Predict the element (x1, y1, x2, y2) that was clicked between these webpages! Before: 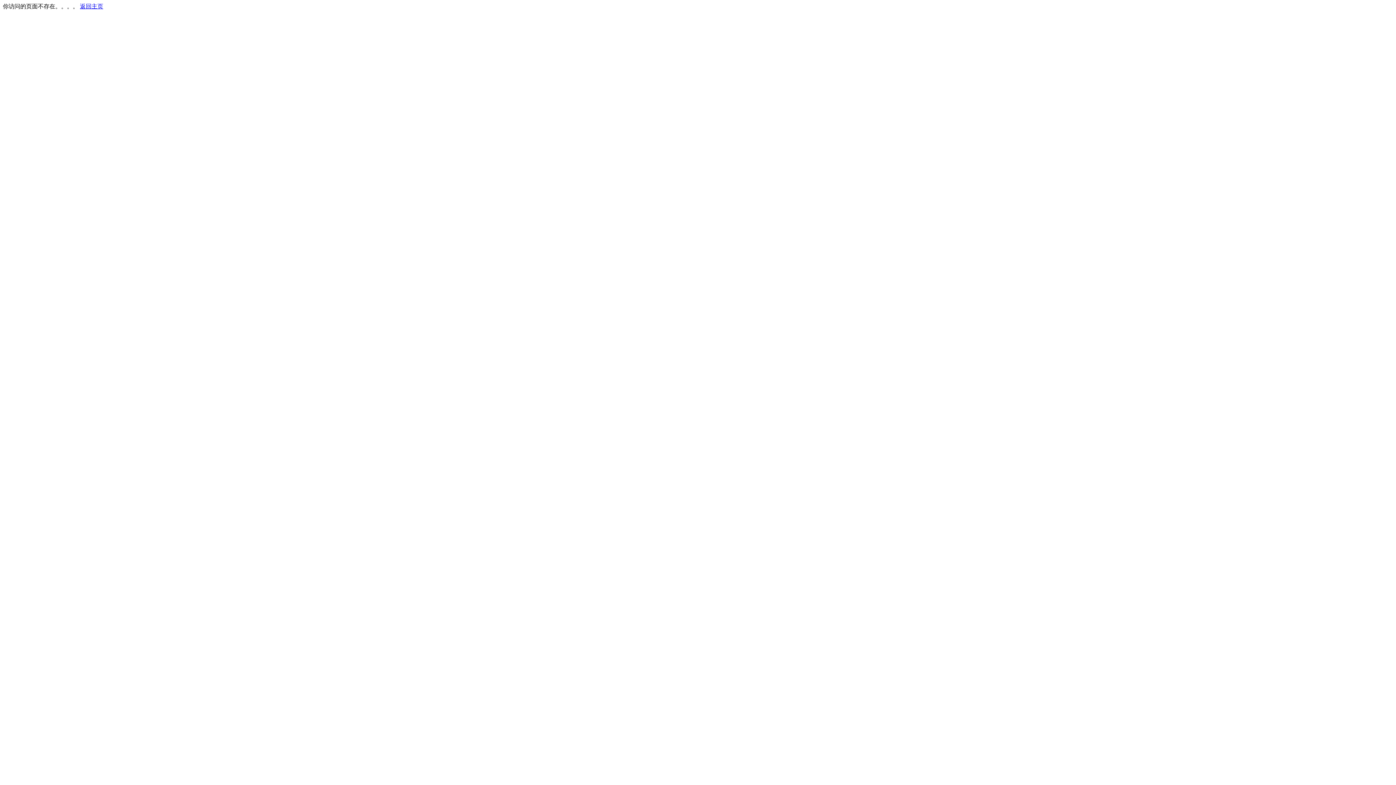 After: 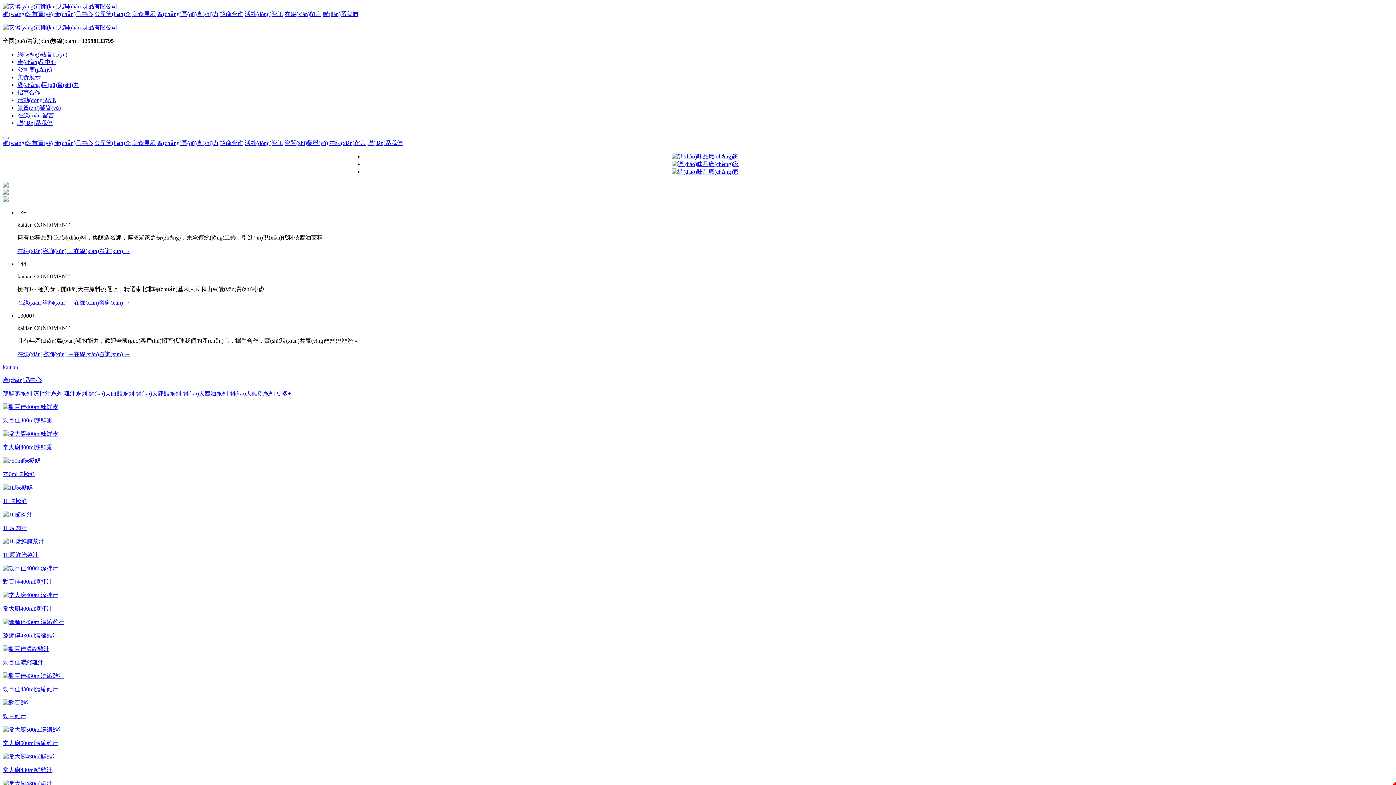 Action: label: 返回主页 bbox: (80, 3, 103, 9)